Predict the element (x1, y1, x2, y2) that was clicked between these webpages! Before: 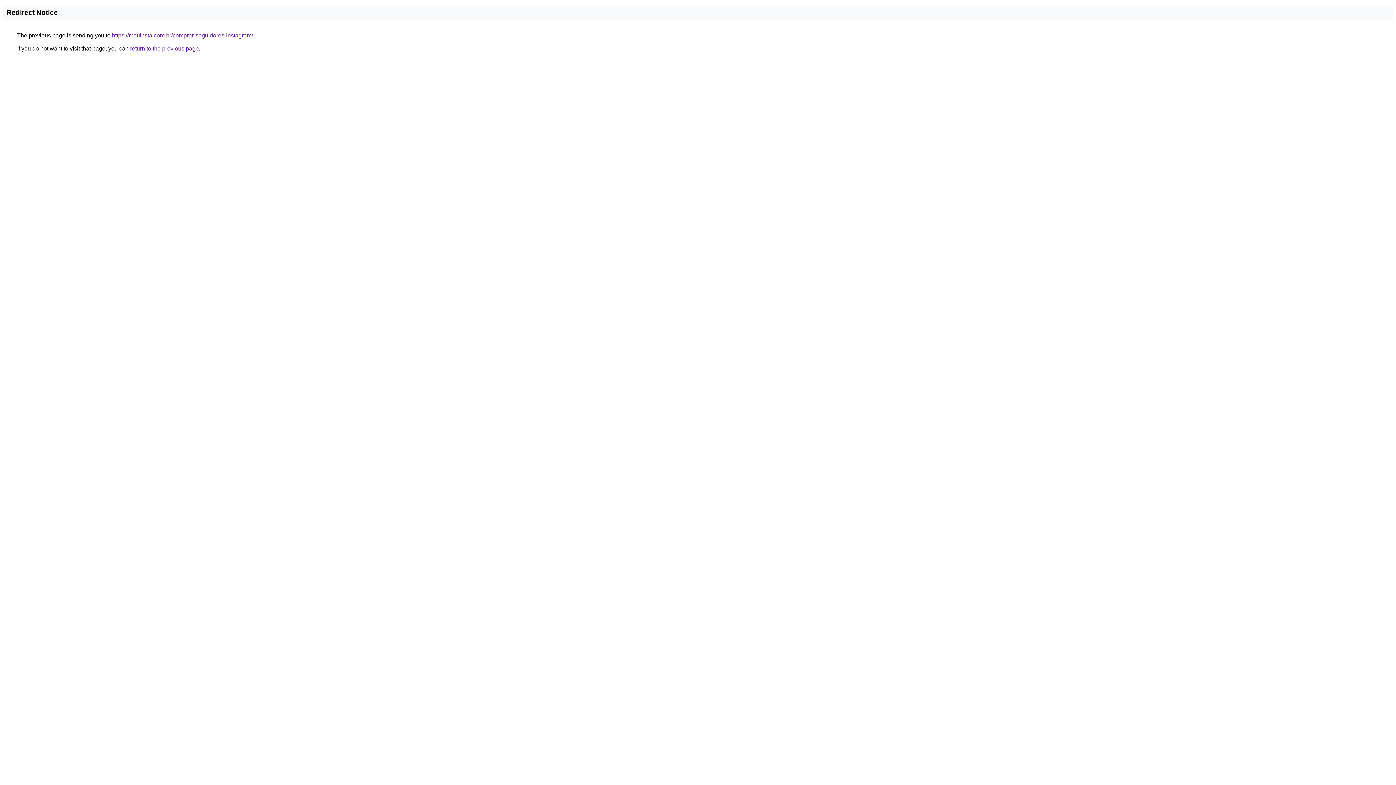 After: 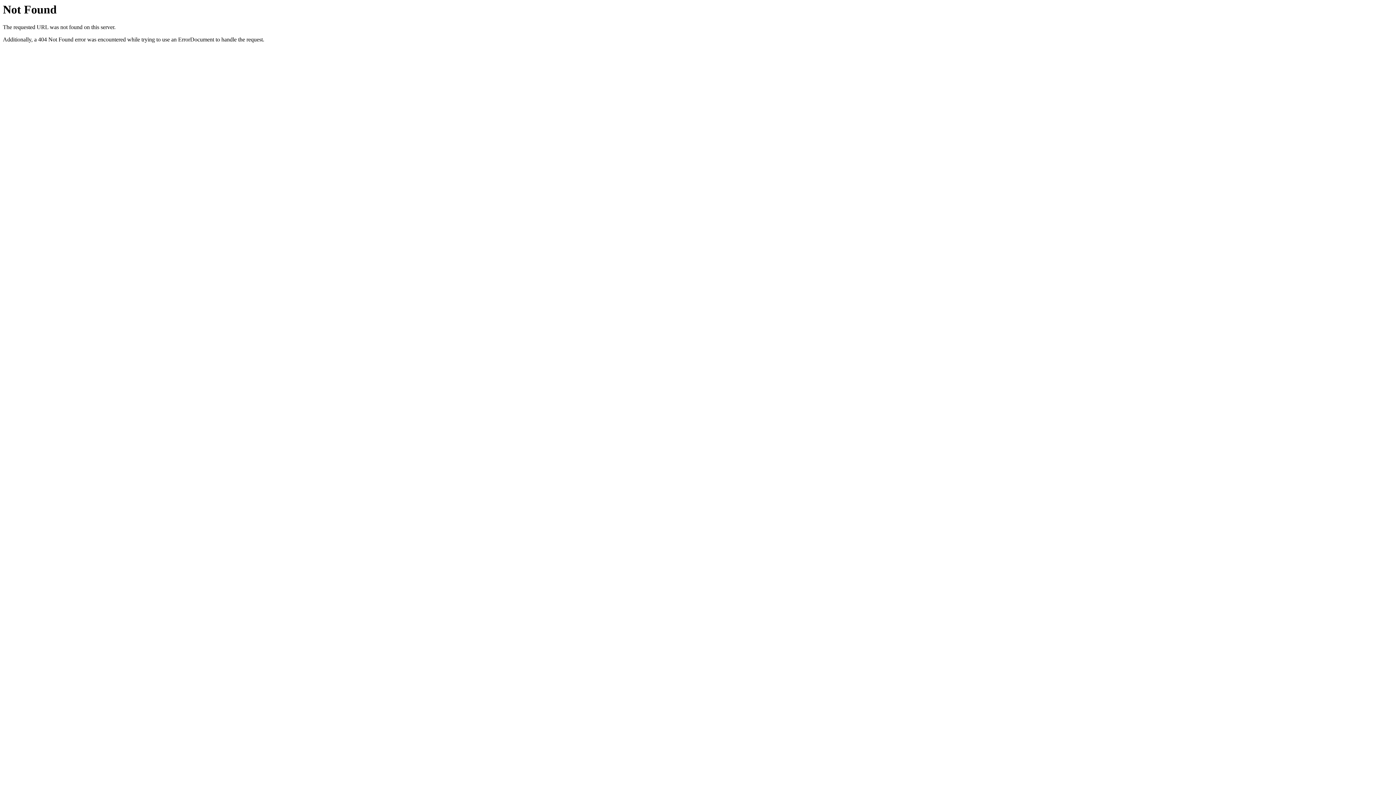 Action: bbox: (112, 32, 253, 38) label: https://meuinsta.com.br/comprar-seguidores-instagram/